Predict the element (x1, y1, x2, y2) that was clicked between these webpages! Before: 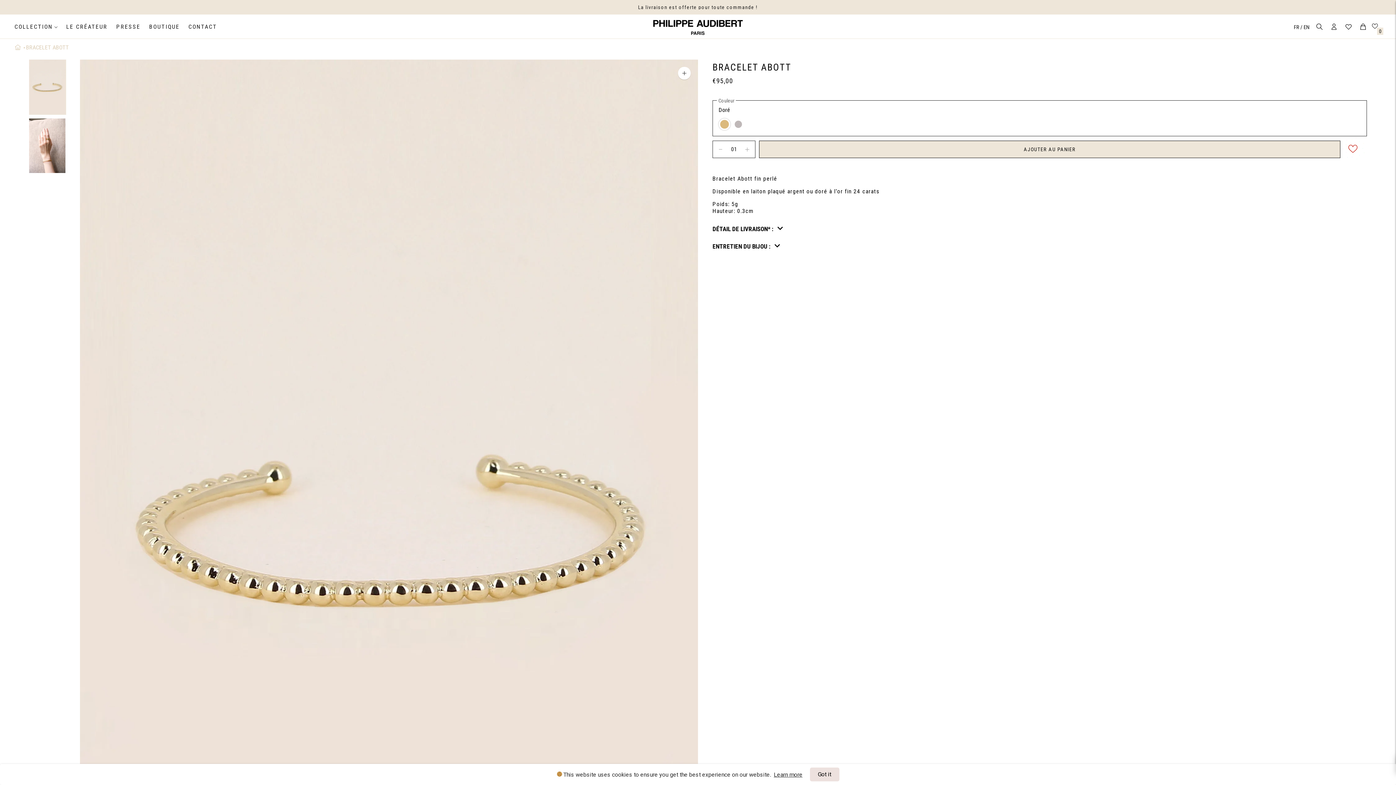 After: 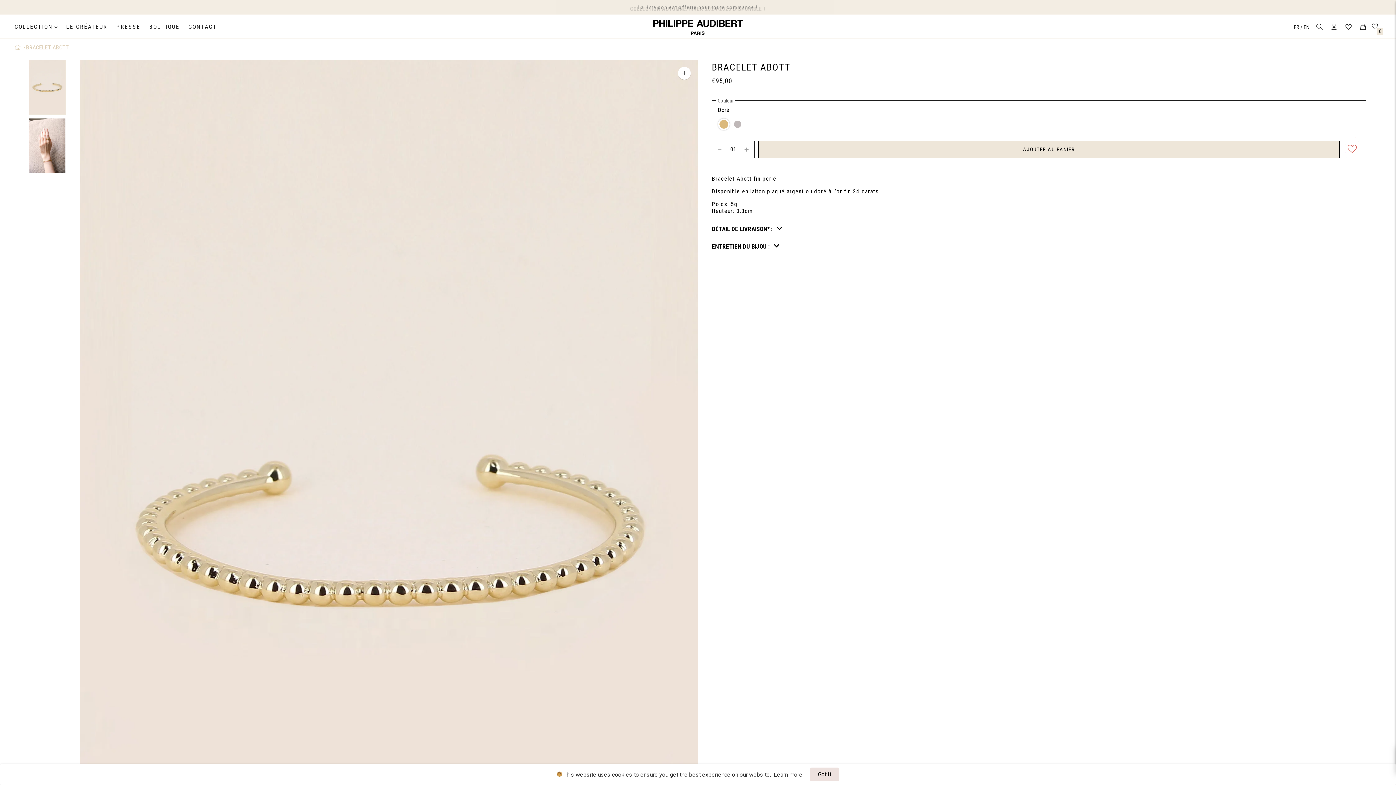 Action: bbox: (1340, 136, 1368, 160)